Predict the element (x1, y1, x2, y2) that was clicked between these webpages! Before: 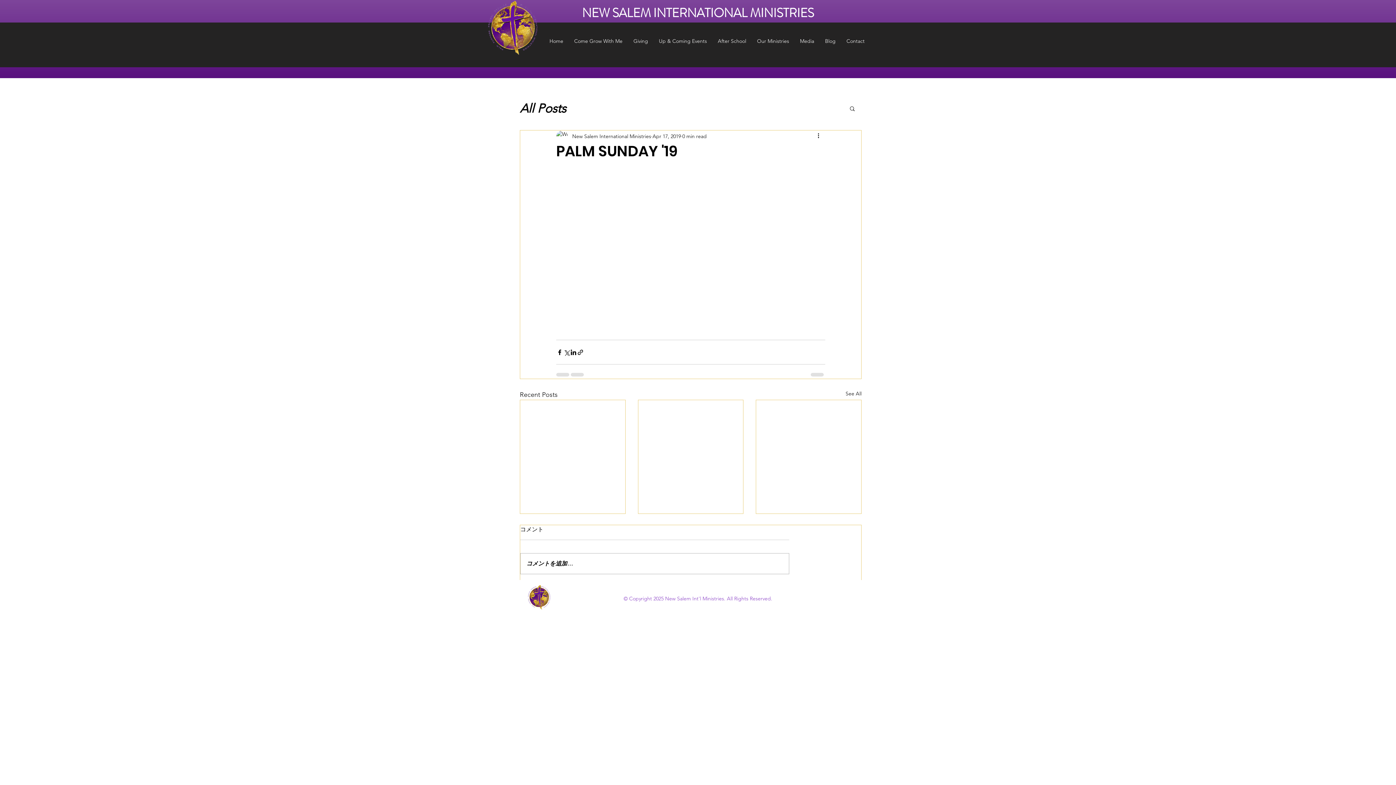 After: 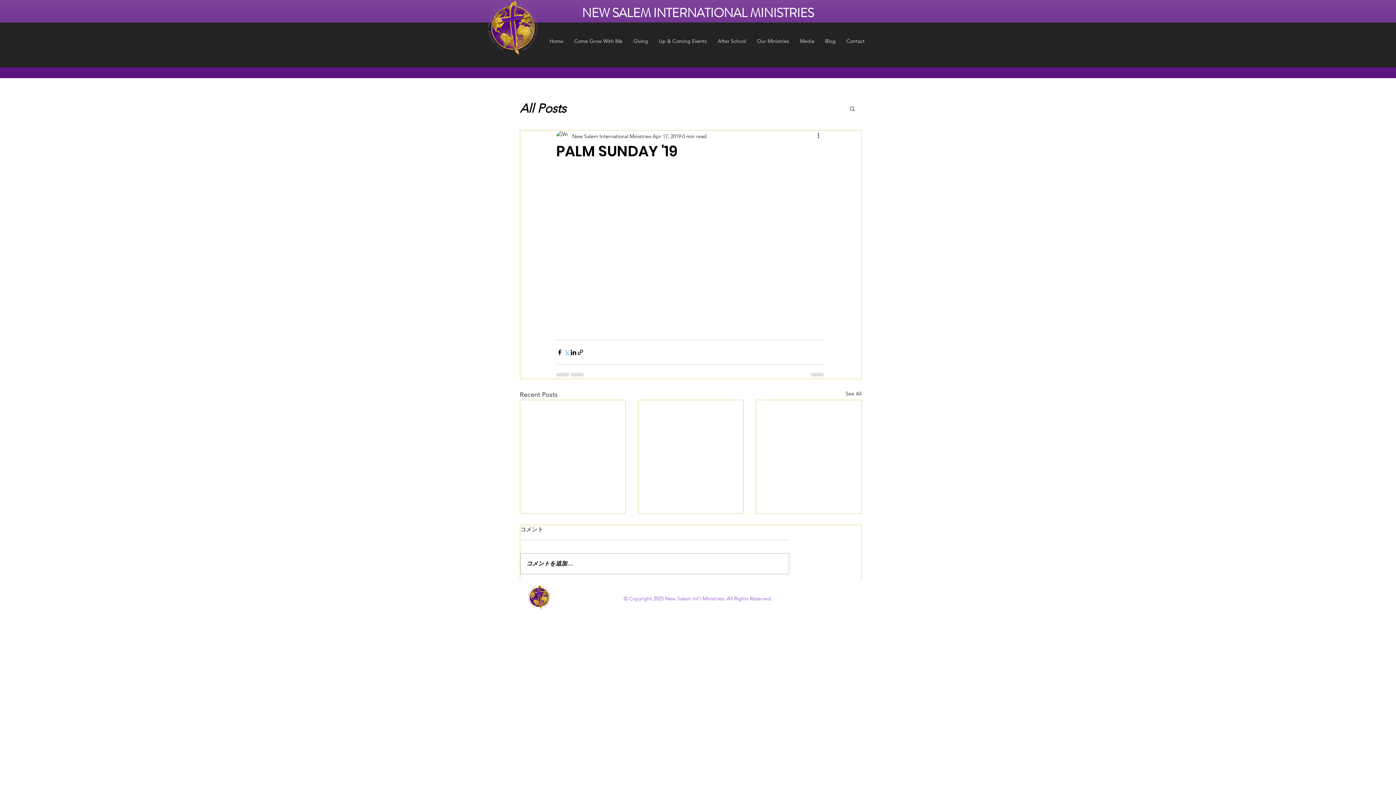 Action: bbox: (563, 349, 570, 355) label: Share via X (Twitter)